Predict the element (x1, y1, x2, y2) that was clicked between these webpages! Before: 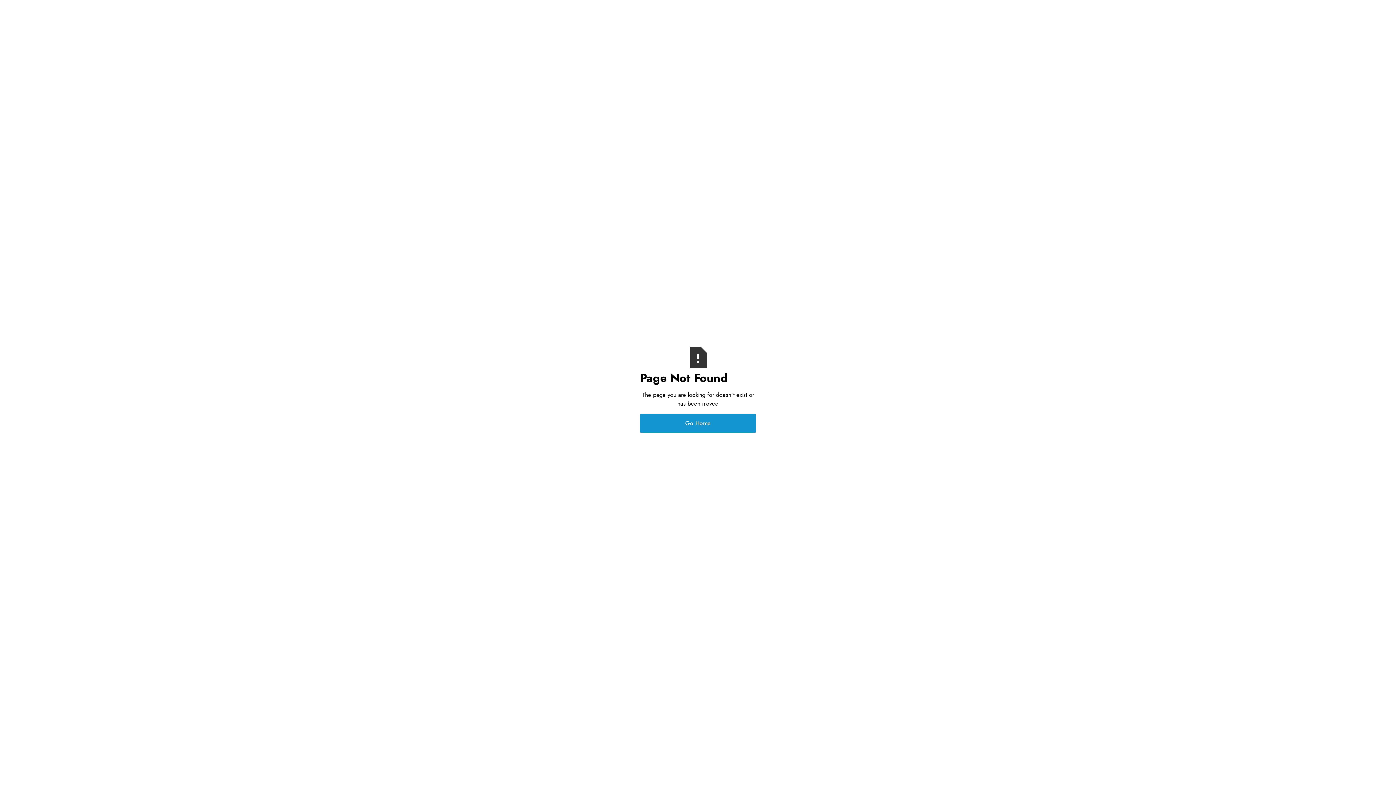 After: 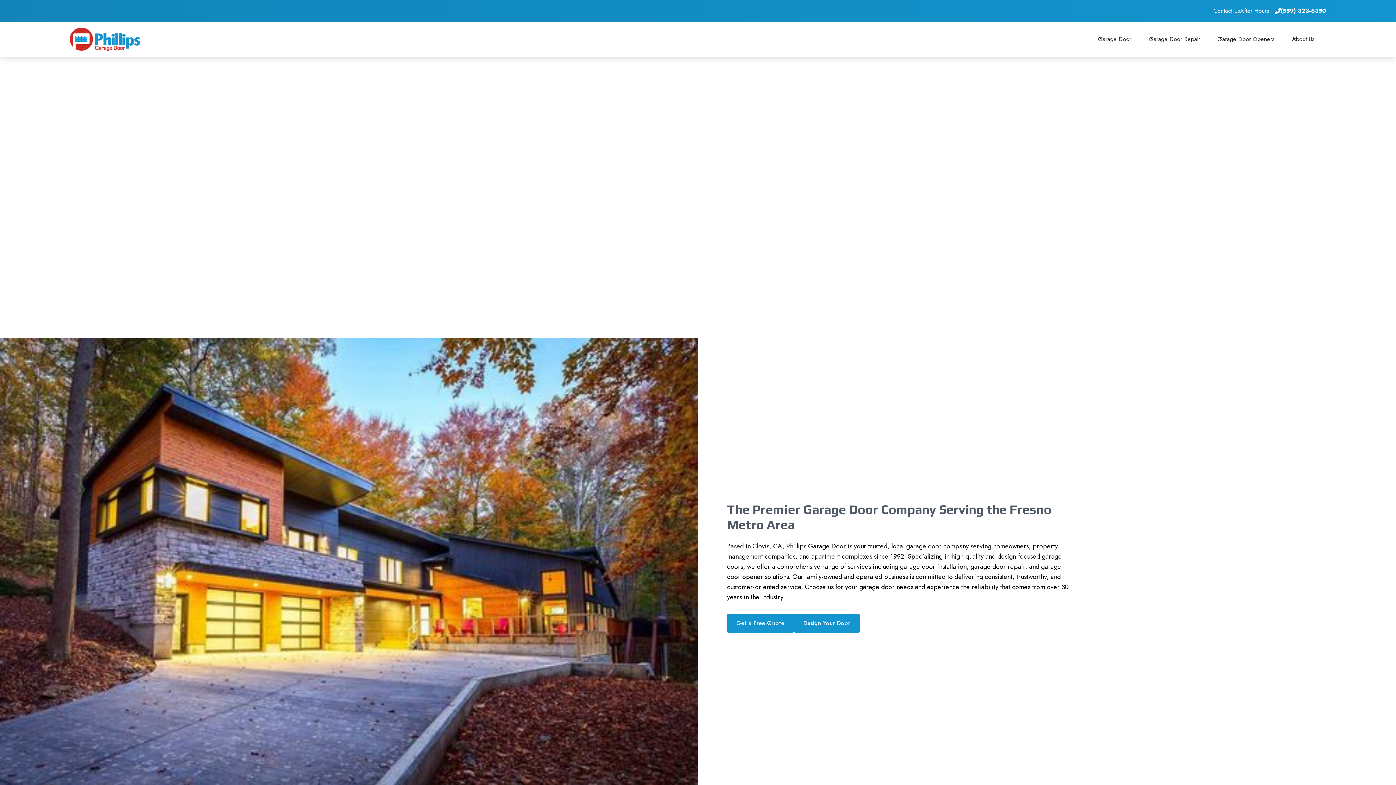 Action: label: Go Home bbox: (640, 414, 756, 433)